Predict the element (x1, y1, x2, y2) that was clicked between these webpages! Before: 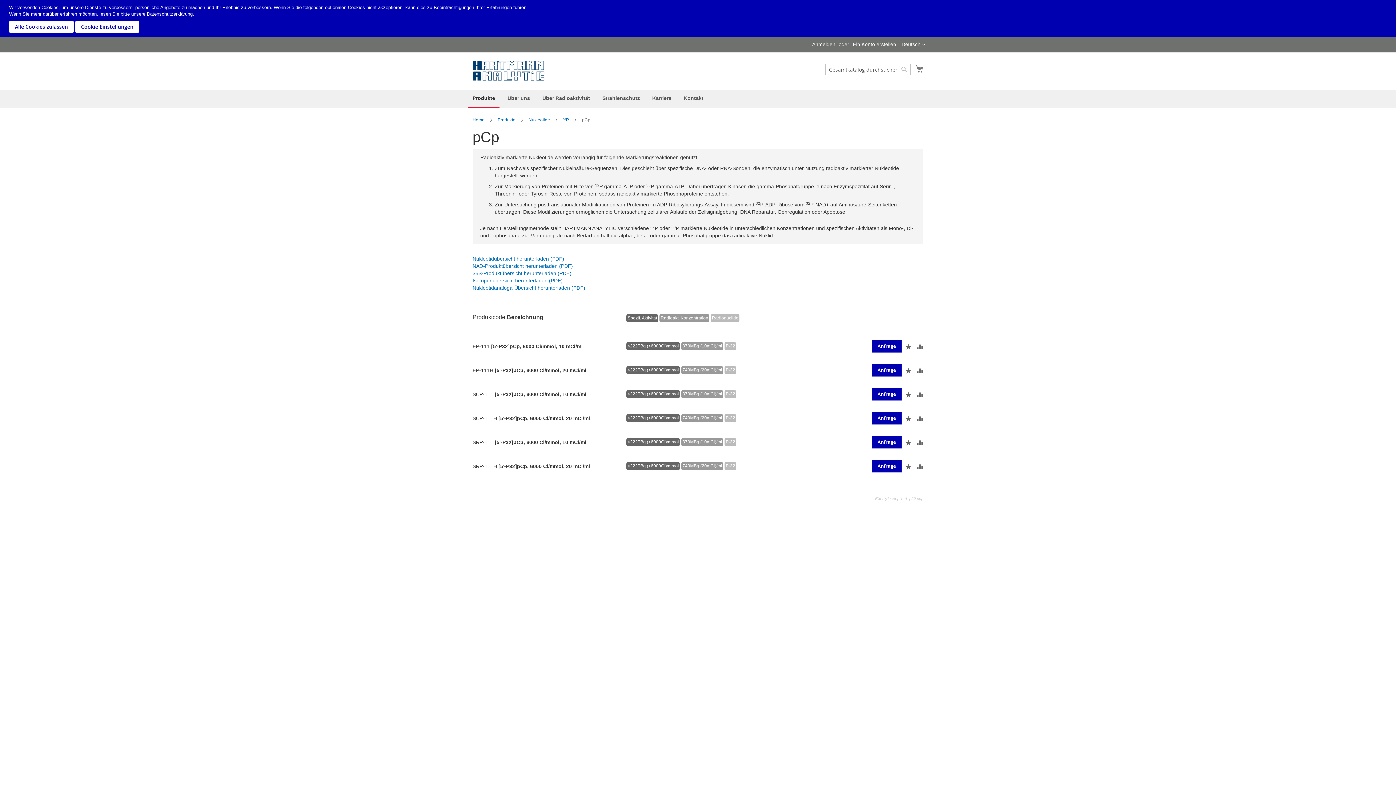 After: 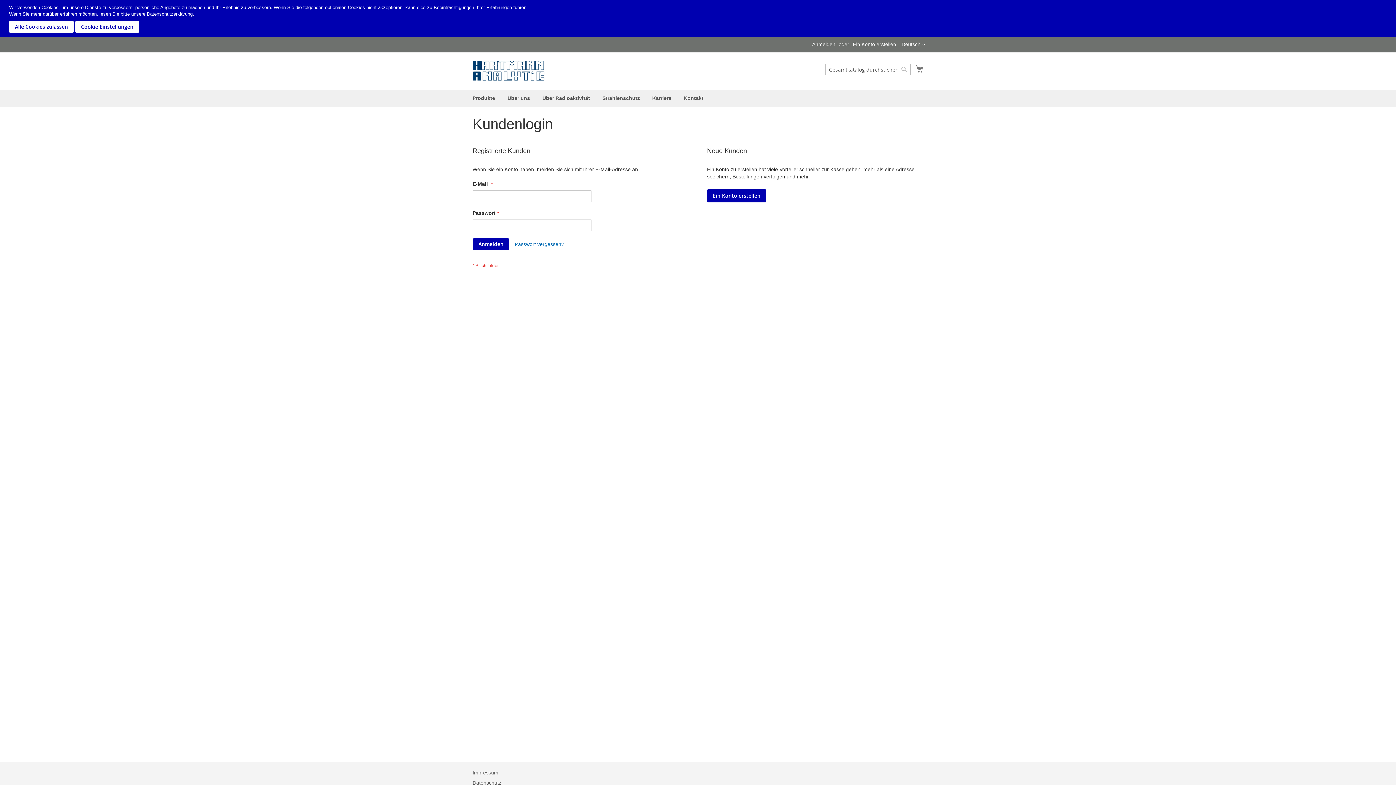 Action: label: ZUR MERKLISTE HINZUFÜGEN bbox: (905, 390, 912, 397)